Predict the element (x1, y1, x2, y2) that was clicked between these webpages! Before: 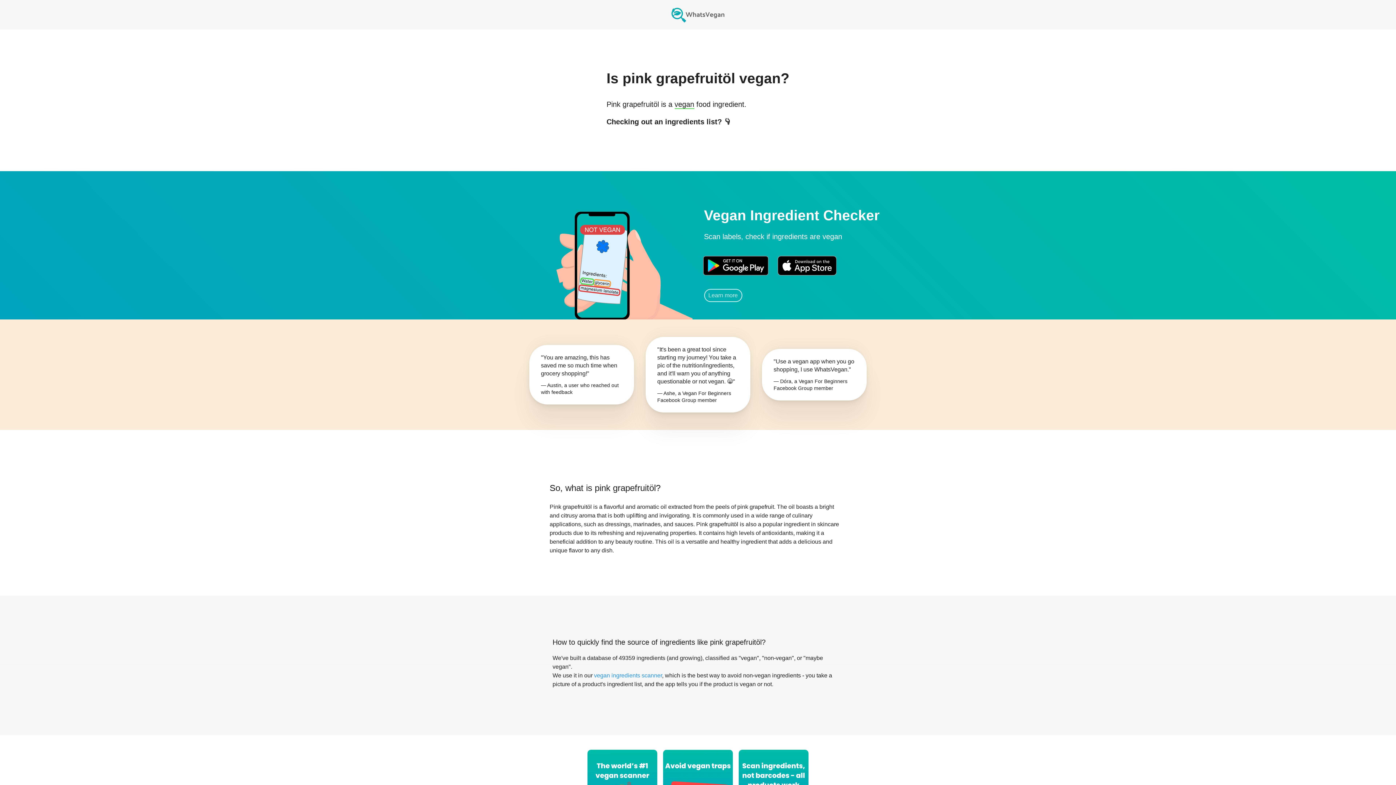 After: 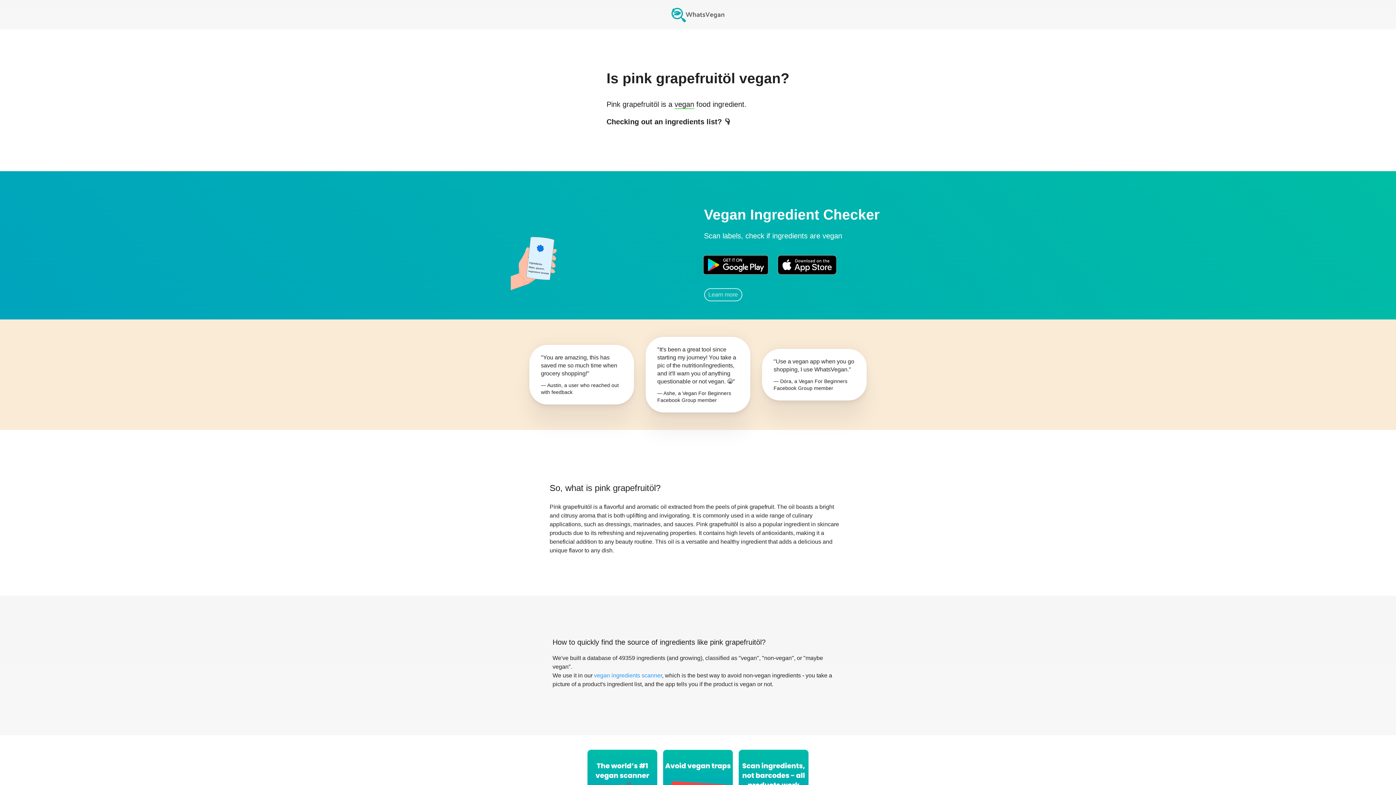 Action: label: animation bbox: (510, 191, 692, 320)